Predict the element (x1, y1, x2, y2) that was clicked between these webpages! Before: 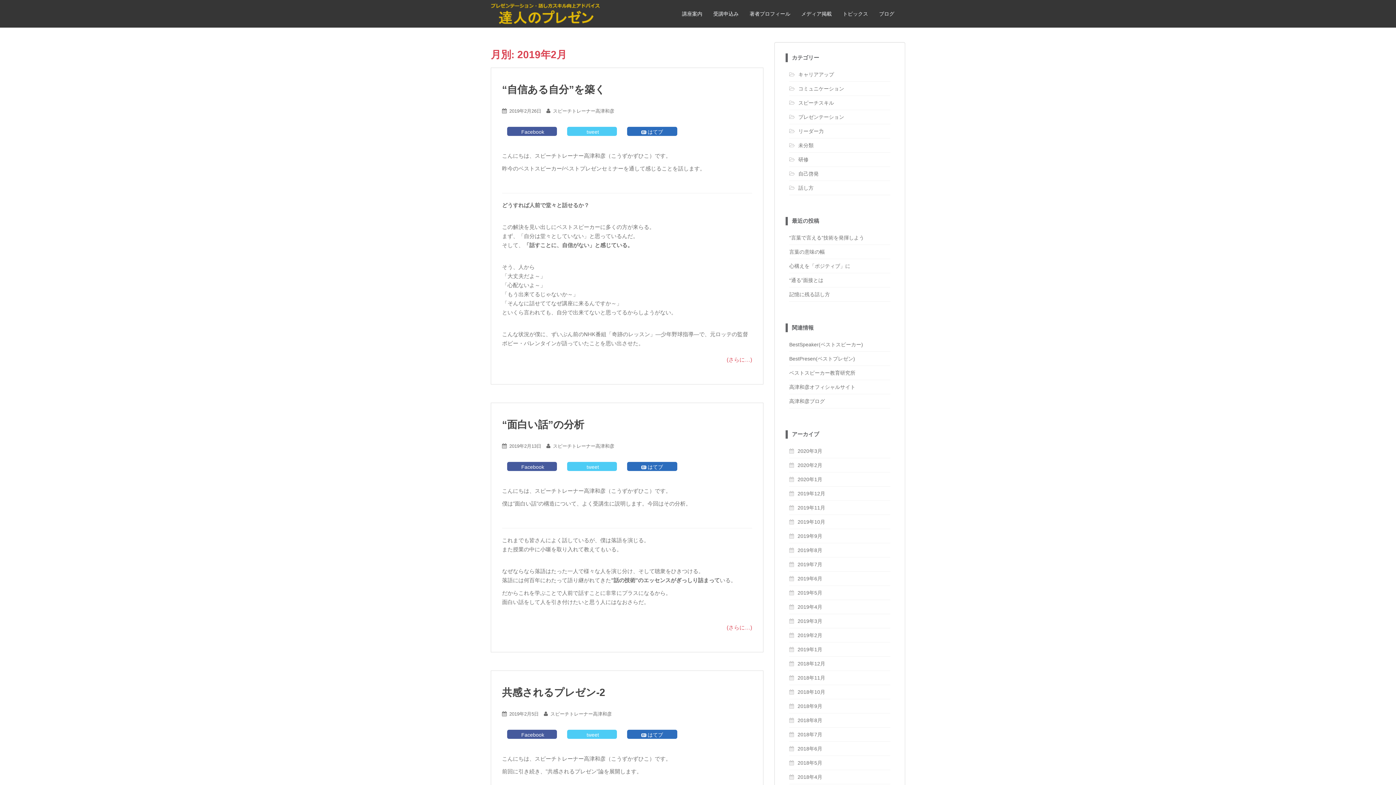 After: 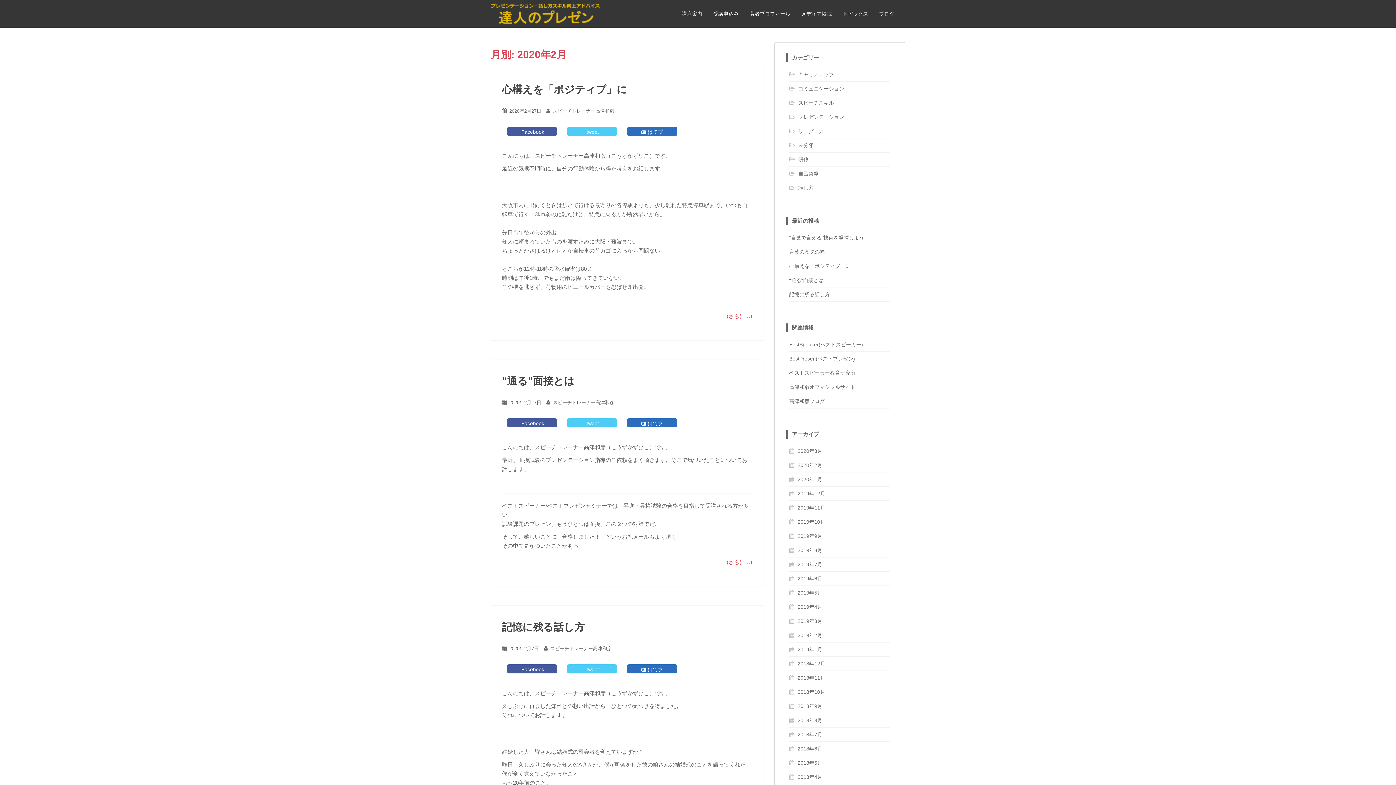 Action: label: 2020年2月 bbox: (797, 462, 822, 468)